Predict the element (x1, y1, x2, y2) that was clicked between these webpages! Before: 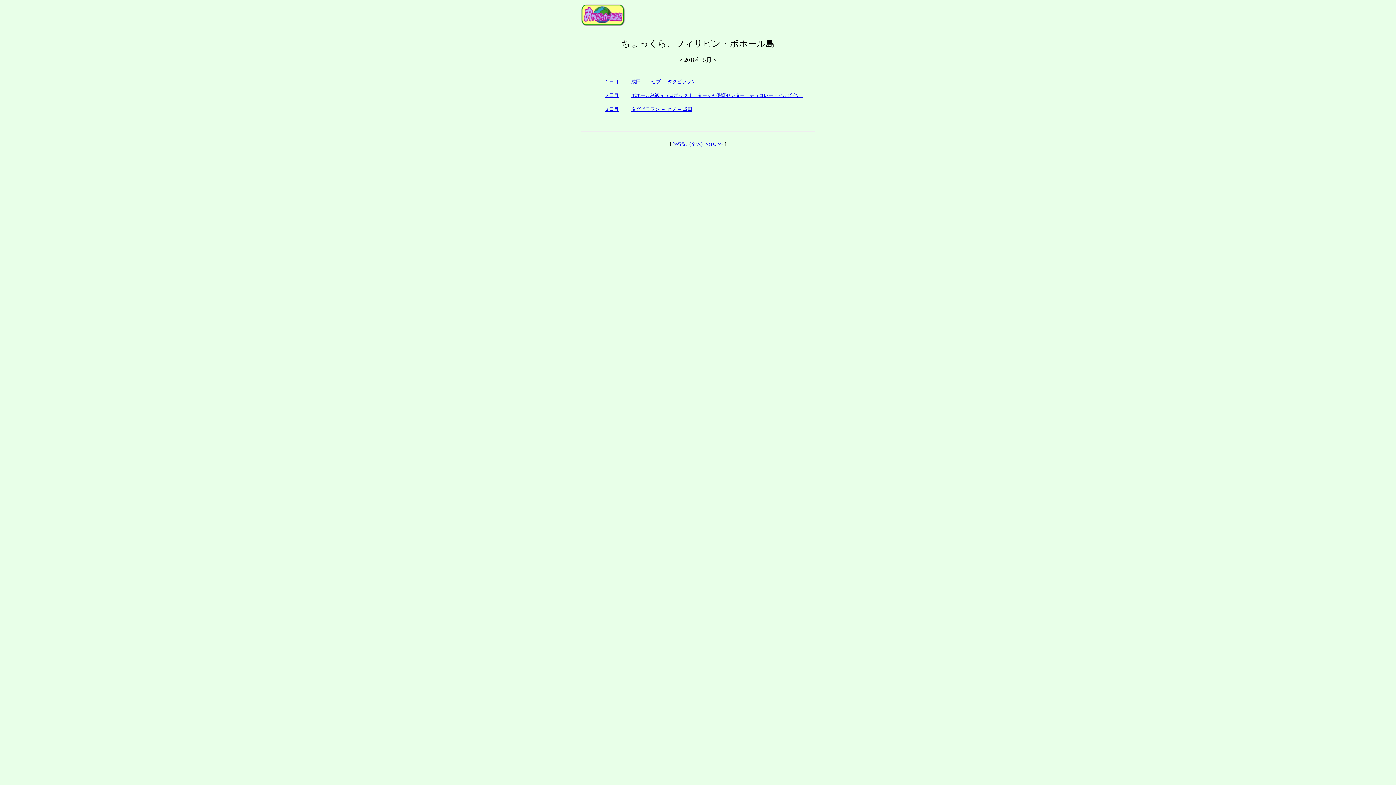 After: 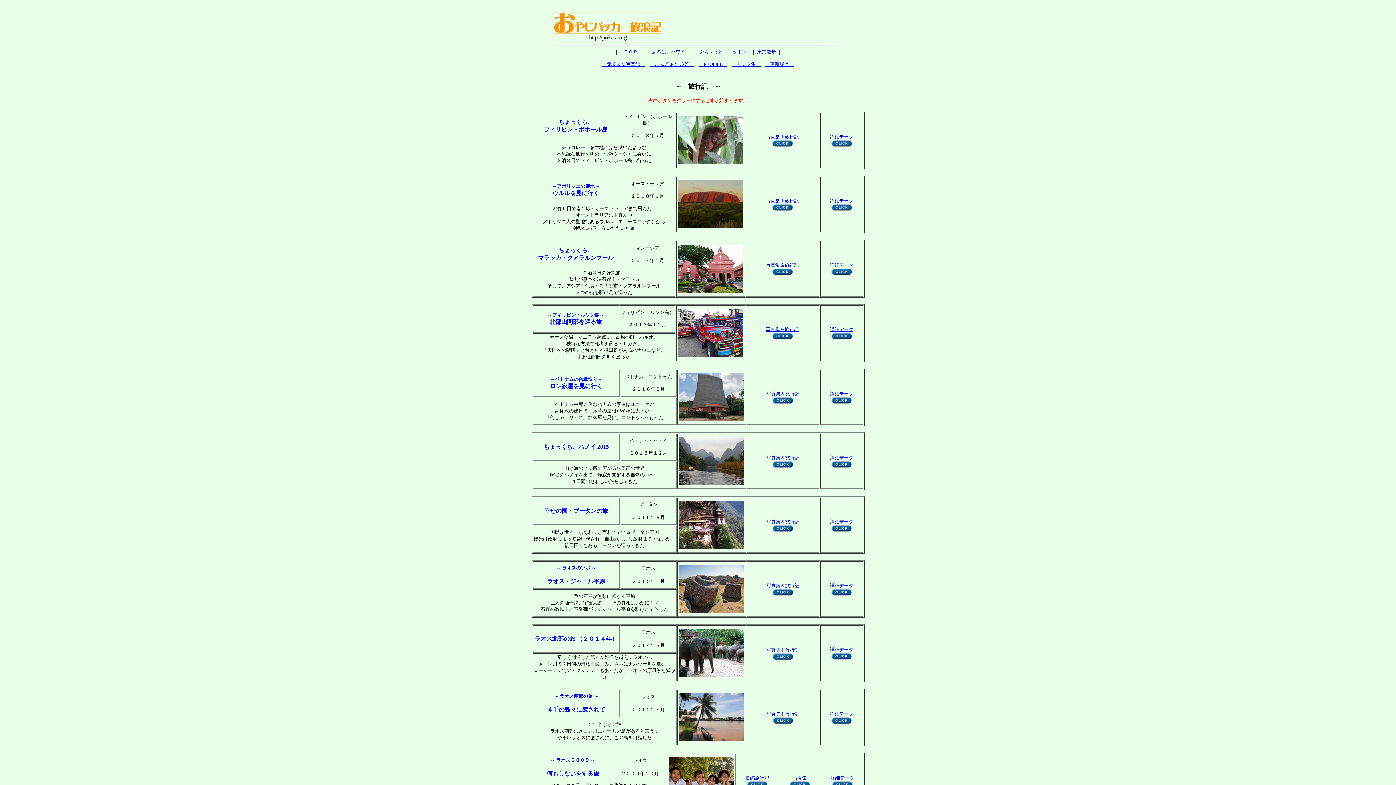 Action: bbox: (672, 141, 723, 146) label: 旅行記（全体）のTOPへ